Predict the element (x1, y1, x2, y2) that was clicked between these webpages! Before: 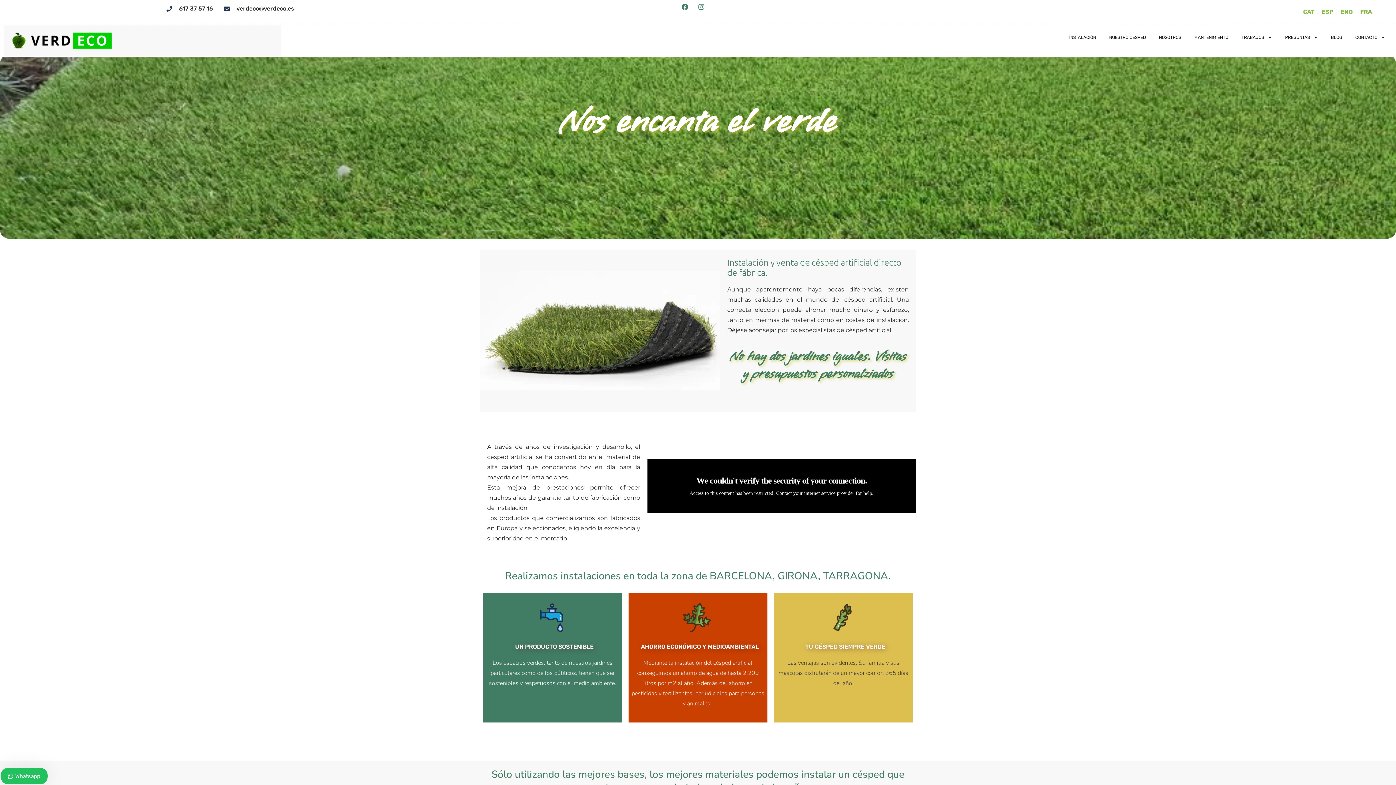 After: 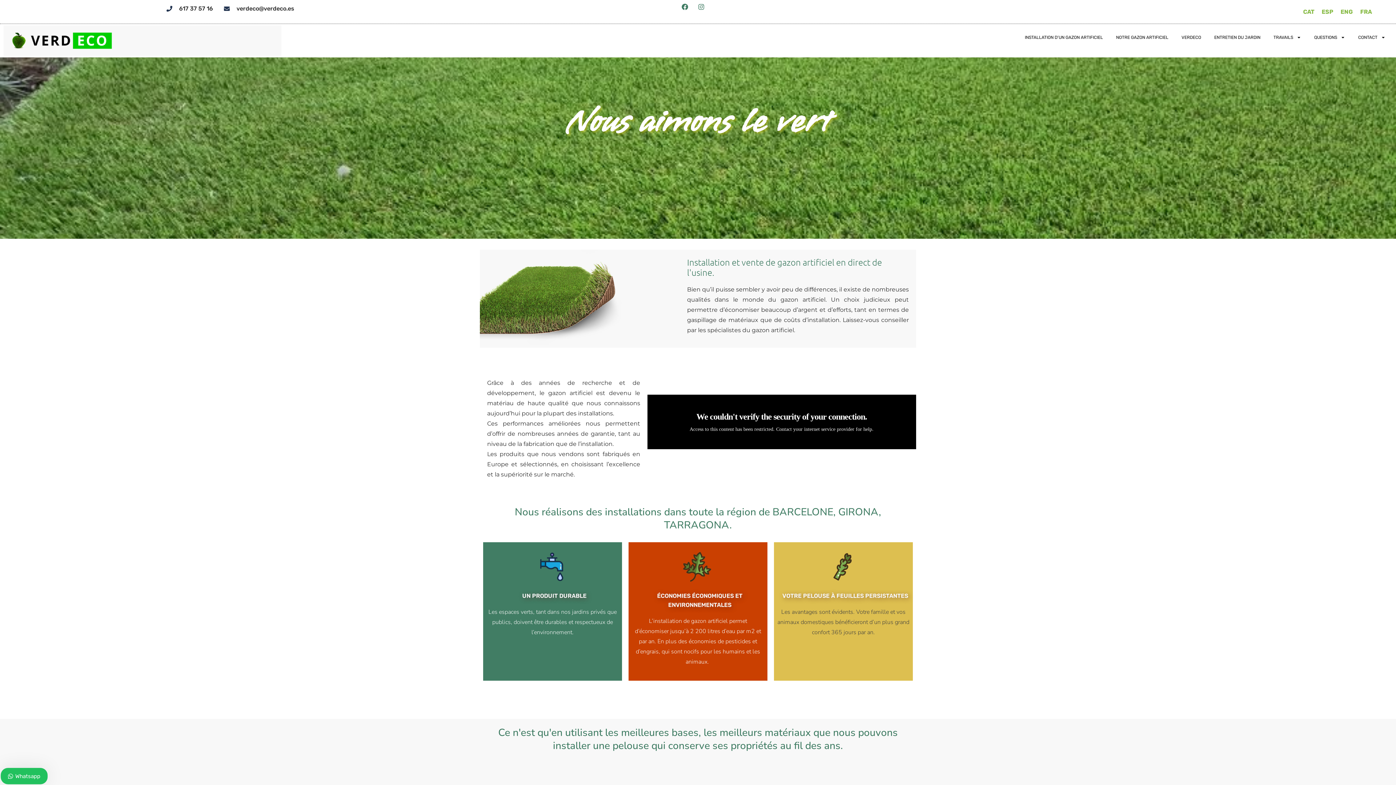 Action: bbox: (1356, 6, 1375, 17) label: FRA